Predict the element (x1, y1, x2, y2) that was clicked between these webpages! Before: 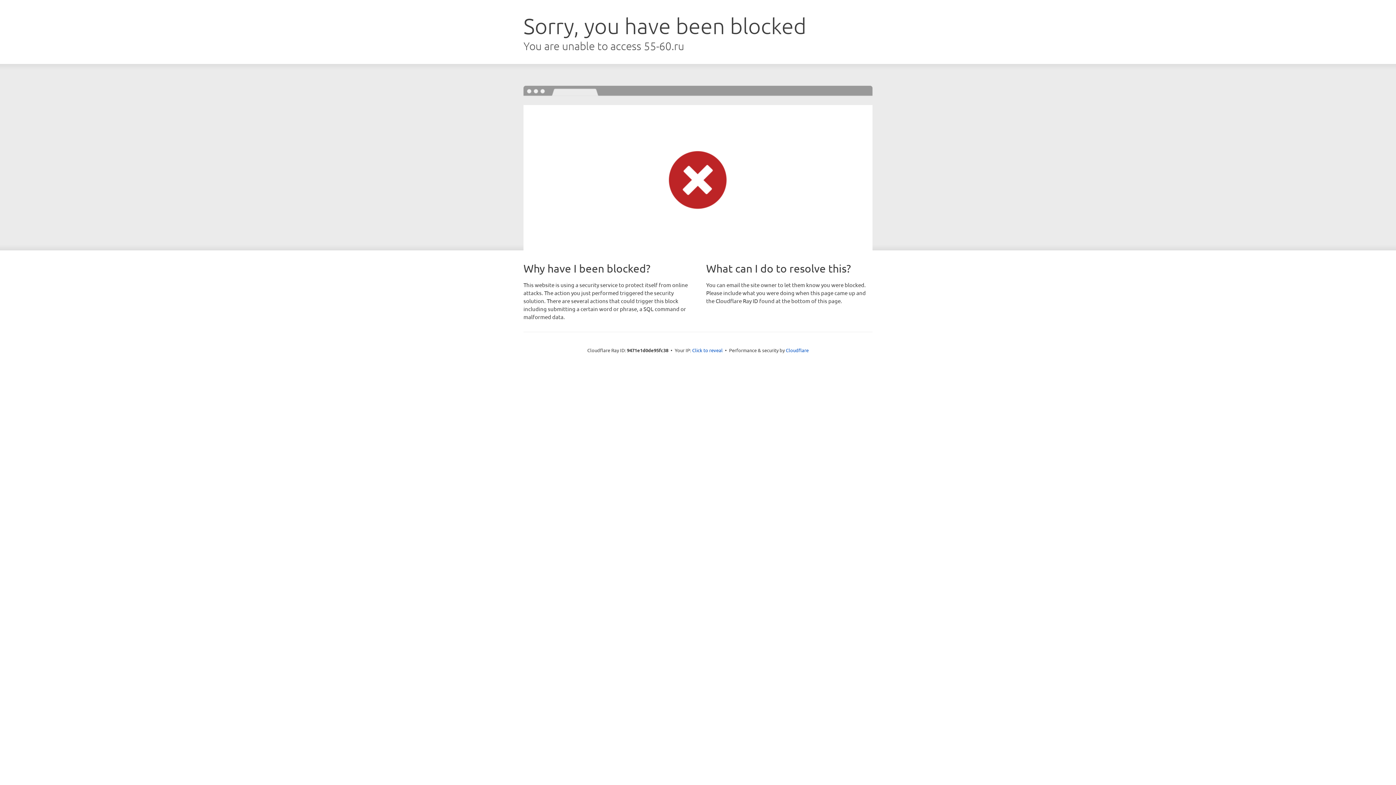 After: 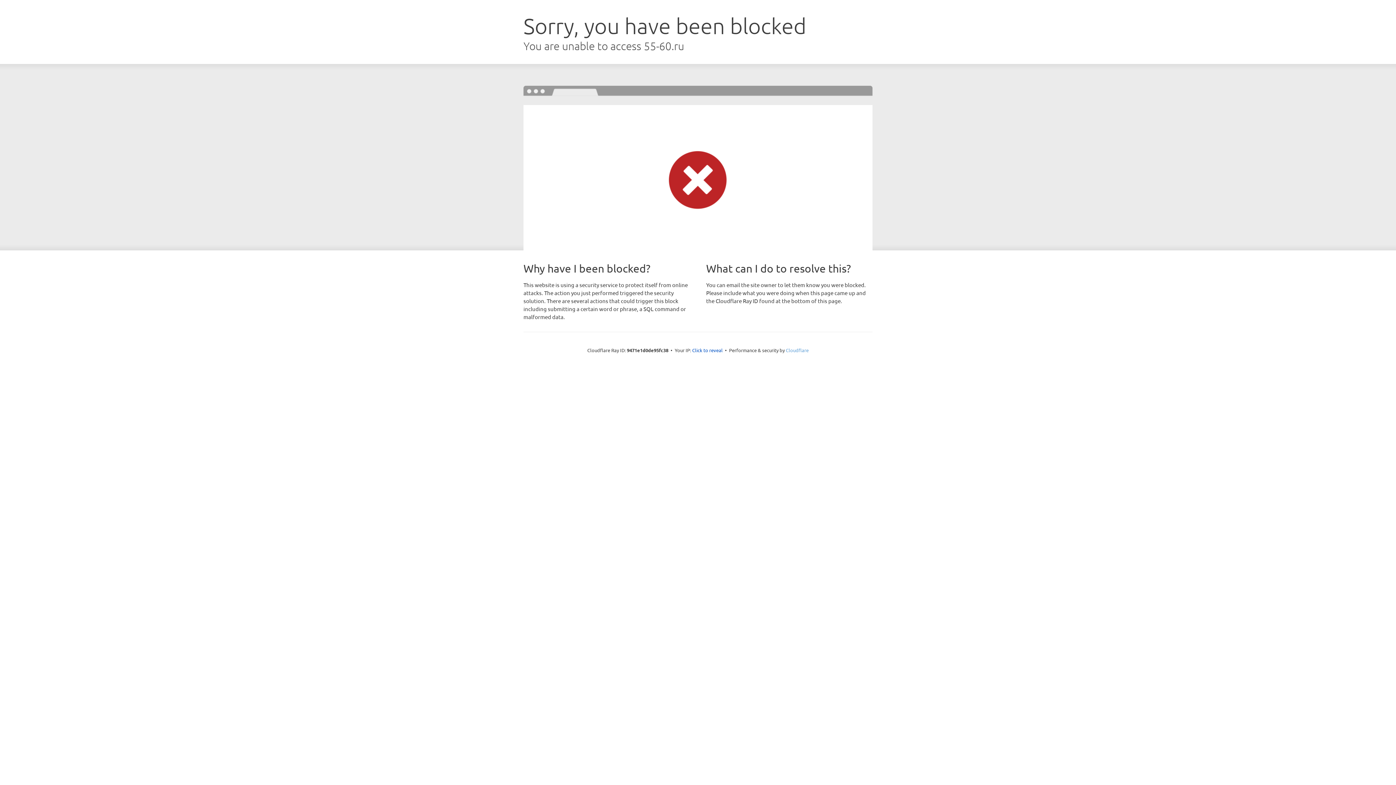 Action: bbox: (786, 347, 808, 353) label: Cloudflare